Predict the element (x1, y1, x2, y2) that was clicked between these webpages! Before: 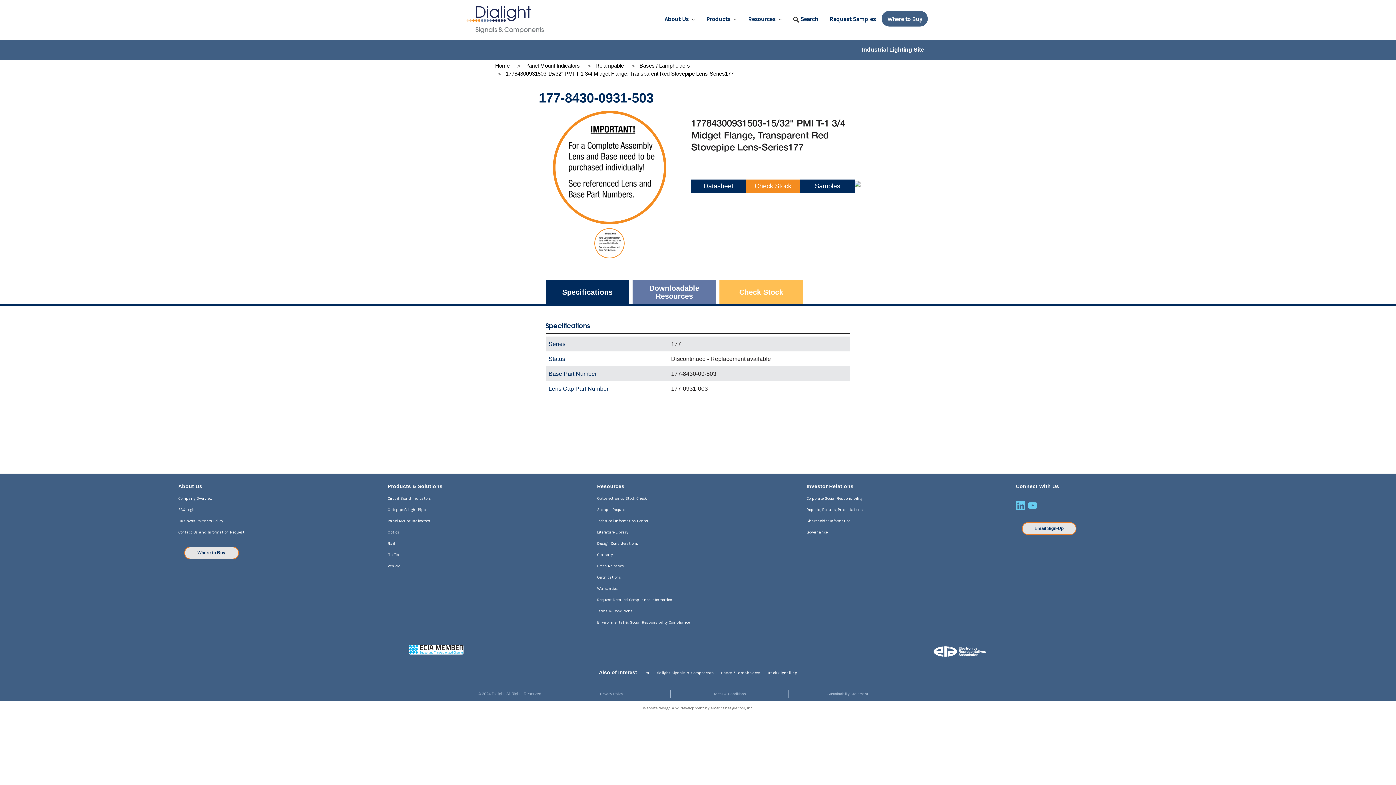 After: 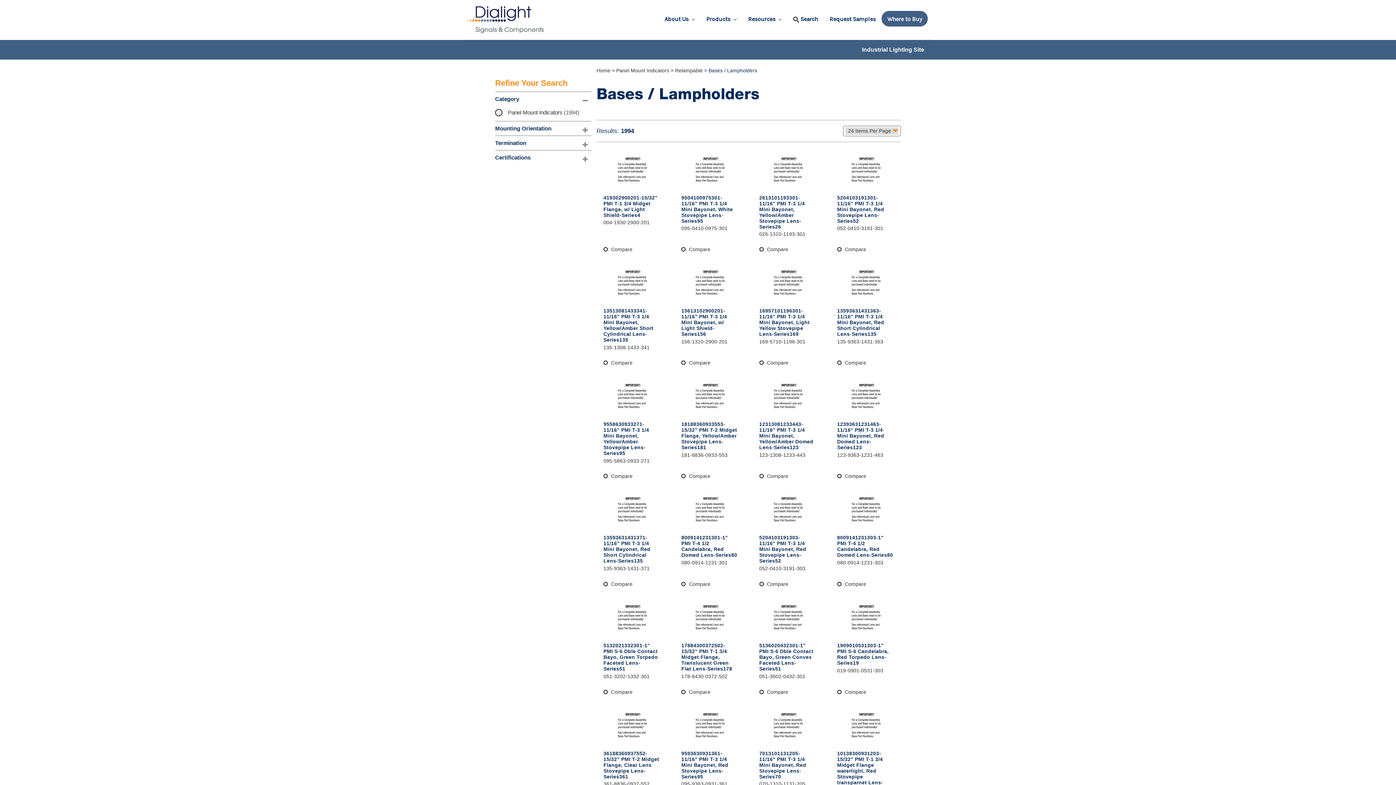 Action: bbox: (639, 62, 690, 68) label: Bases / Lampholders